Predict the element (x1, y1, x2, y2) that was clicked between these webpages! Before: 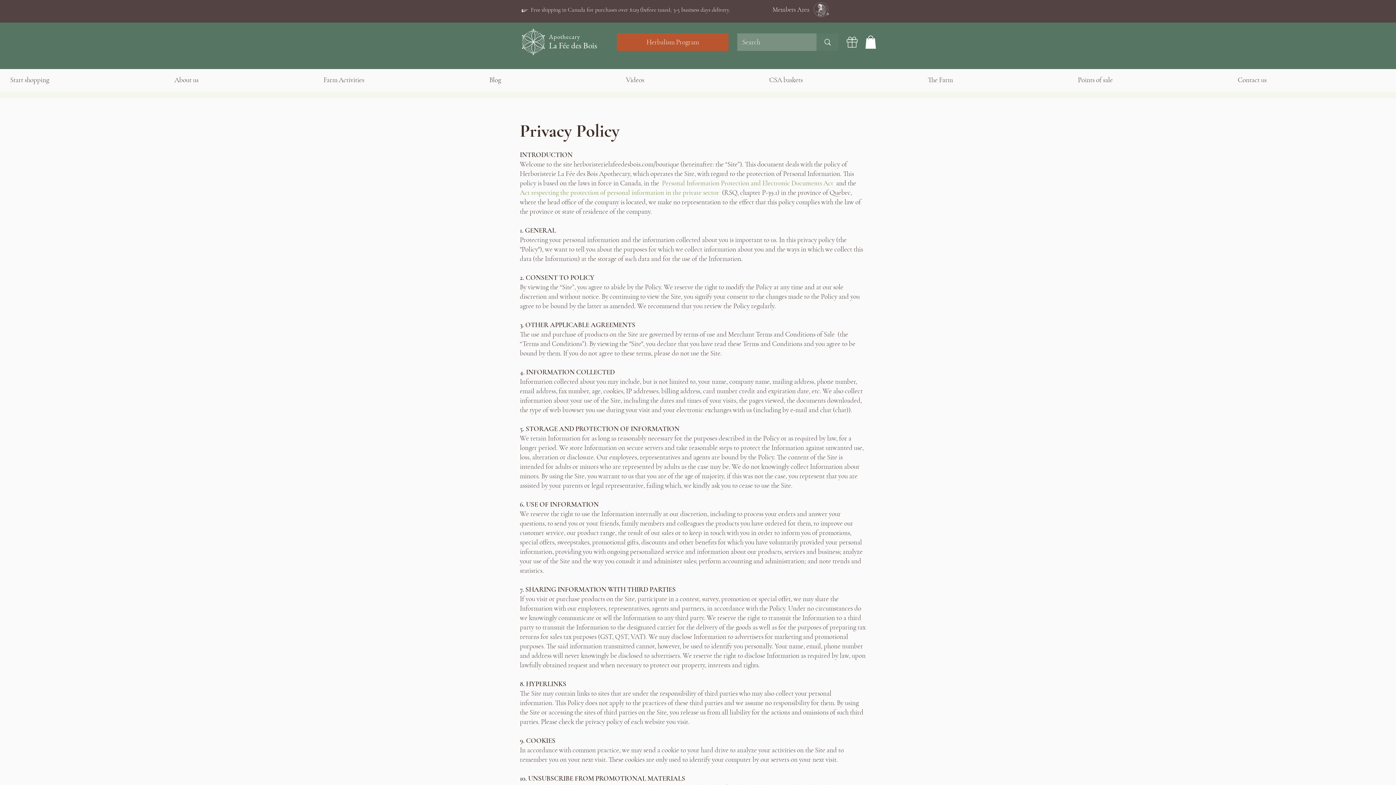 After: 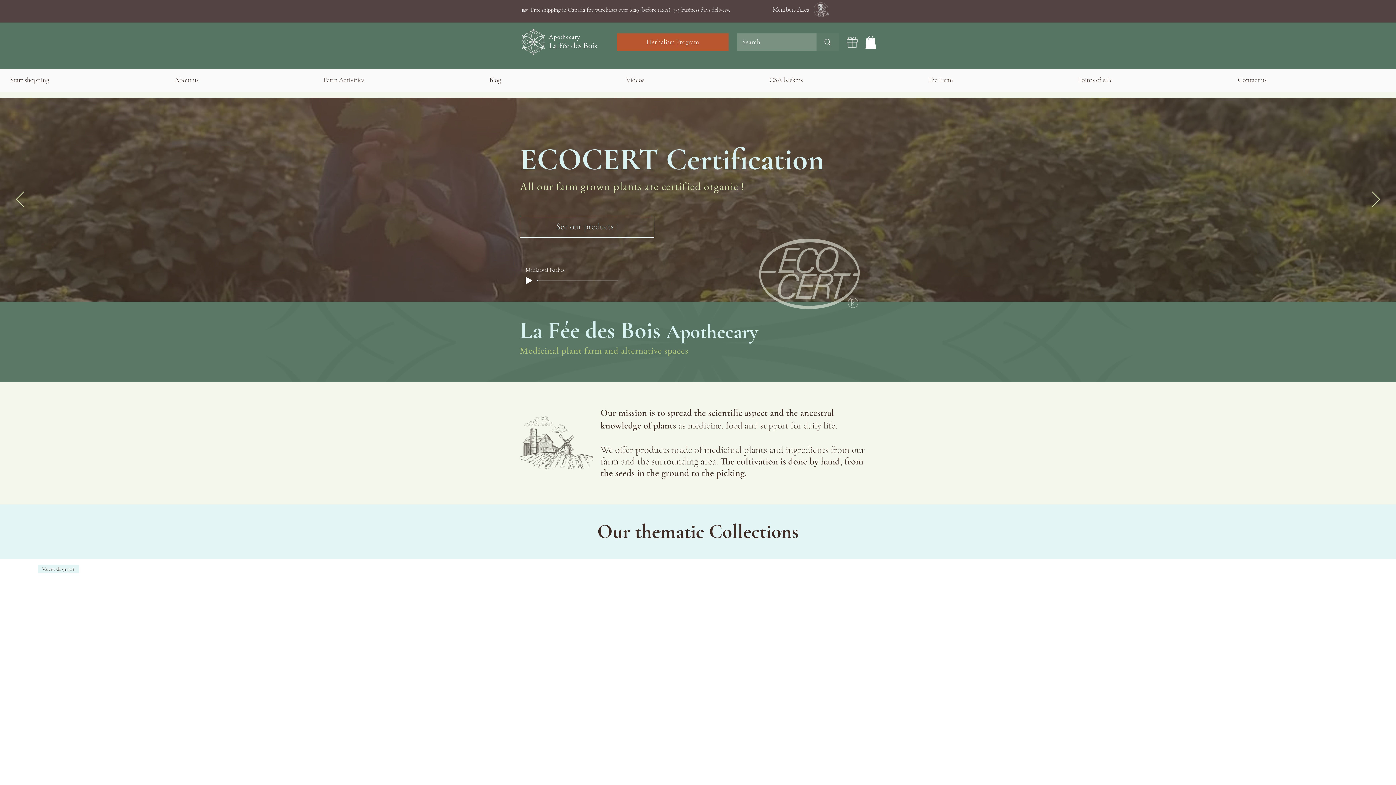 Action: label: Apothecary bbox: (549, 33, 580, 40)